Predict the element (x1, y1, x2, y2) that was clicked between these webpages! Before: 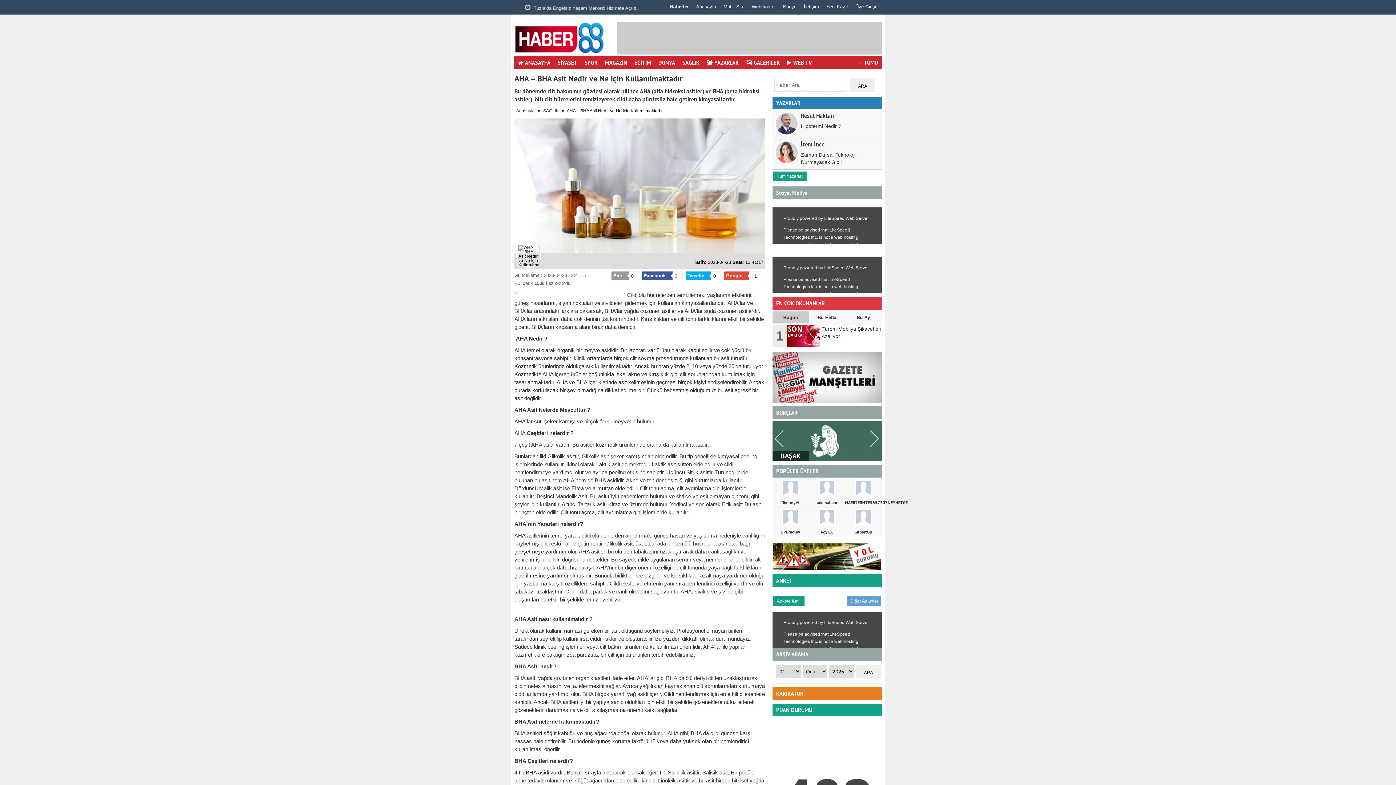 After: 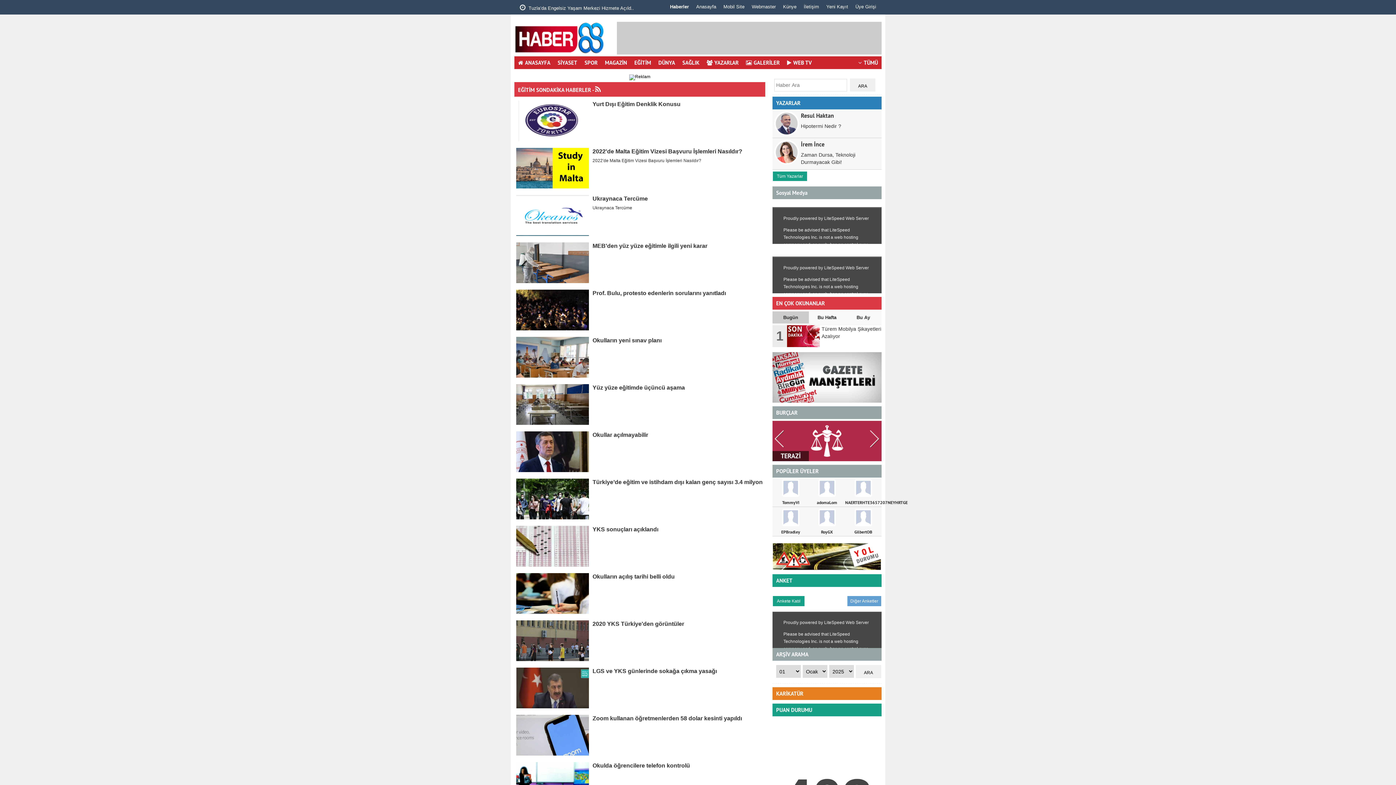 Action: label: EĞİTİM bbox: (630, 56, 654, 69)